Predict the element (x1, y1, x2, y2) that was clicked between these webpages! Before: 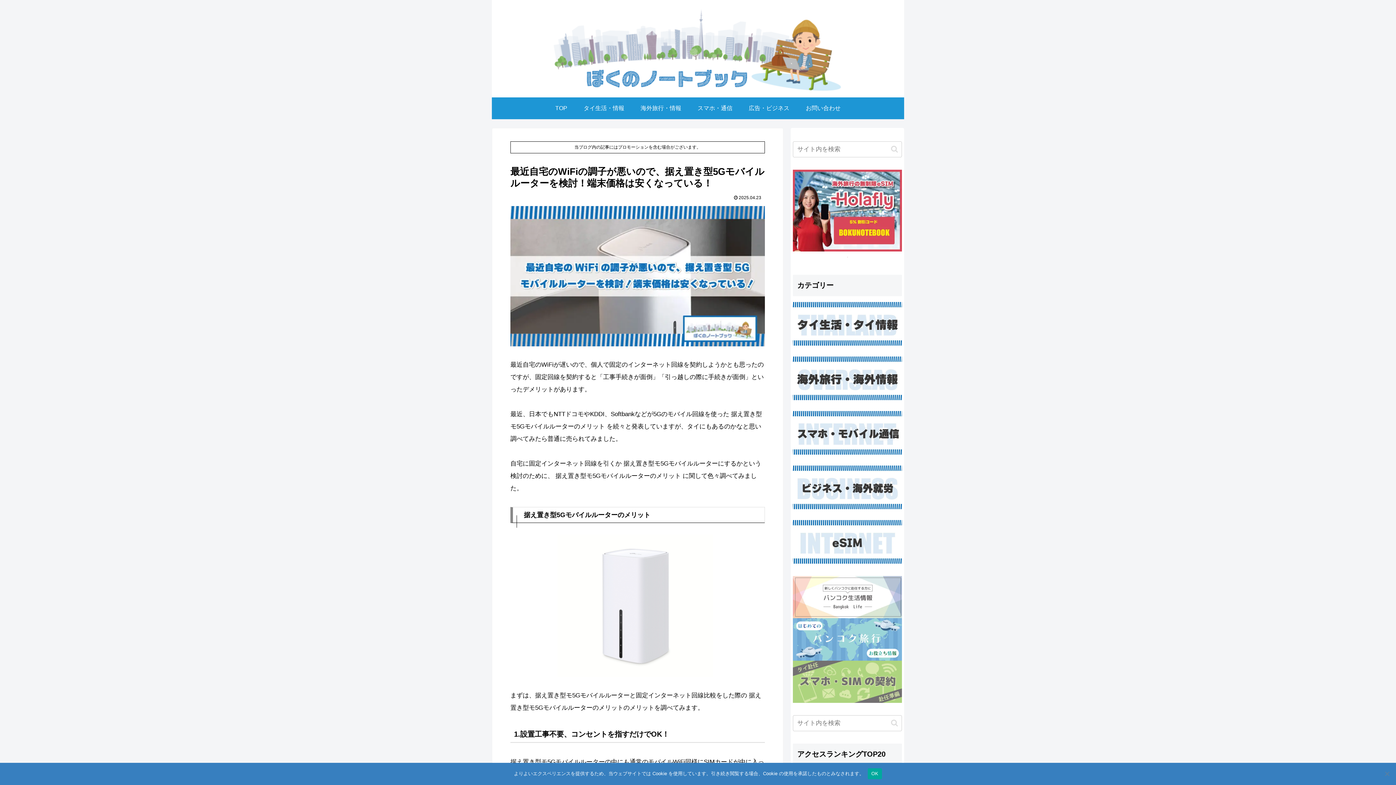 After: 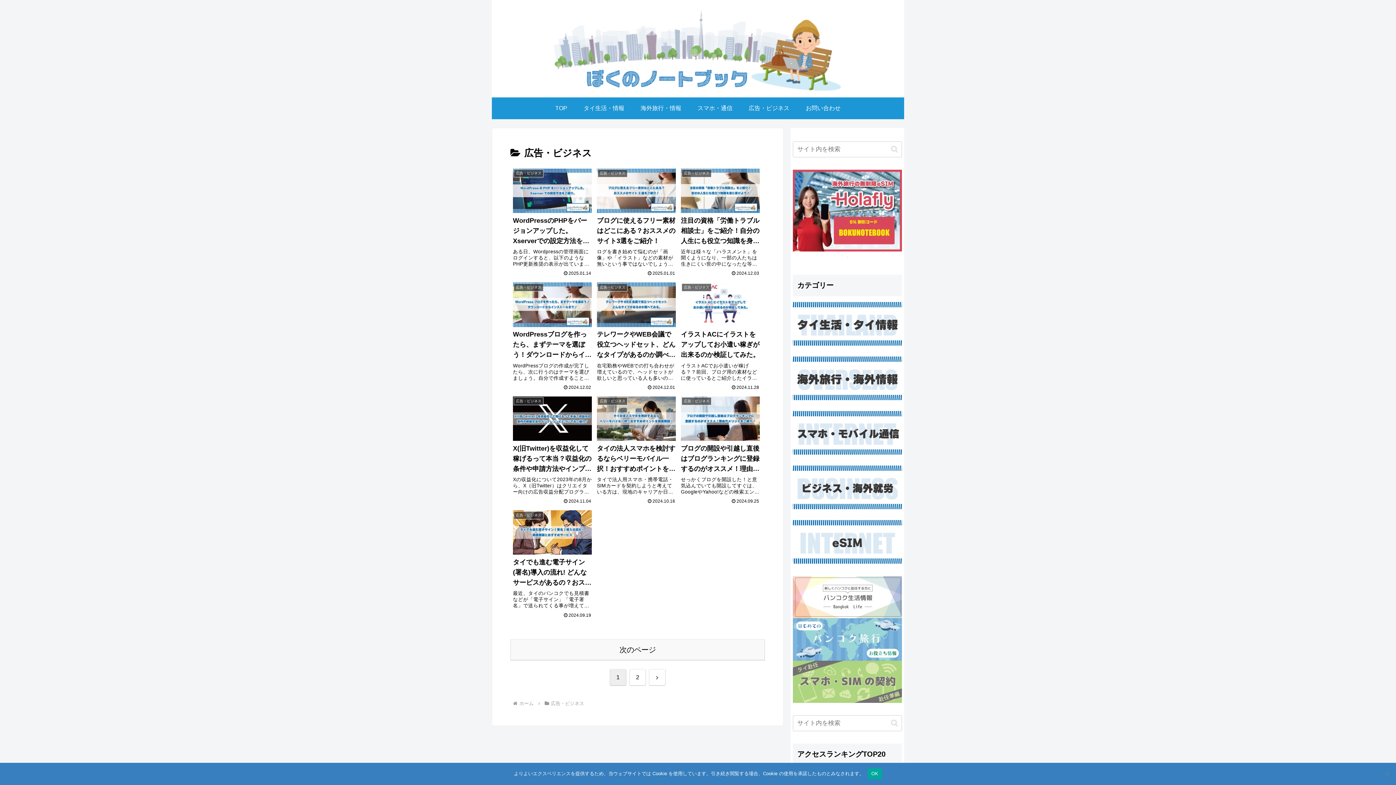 Action: label: 広告・ビジネス bbox: (740, 97, 797, 119)